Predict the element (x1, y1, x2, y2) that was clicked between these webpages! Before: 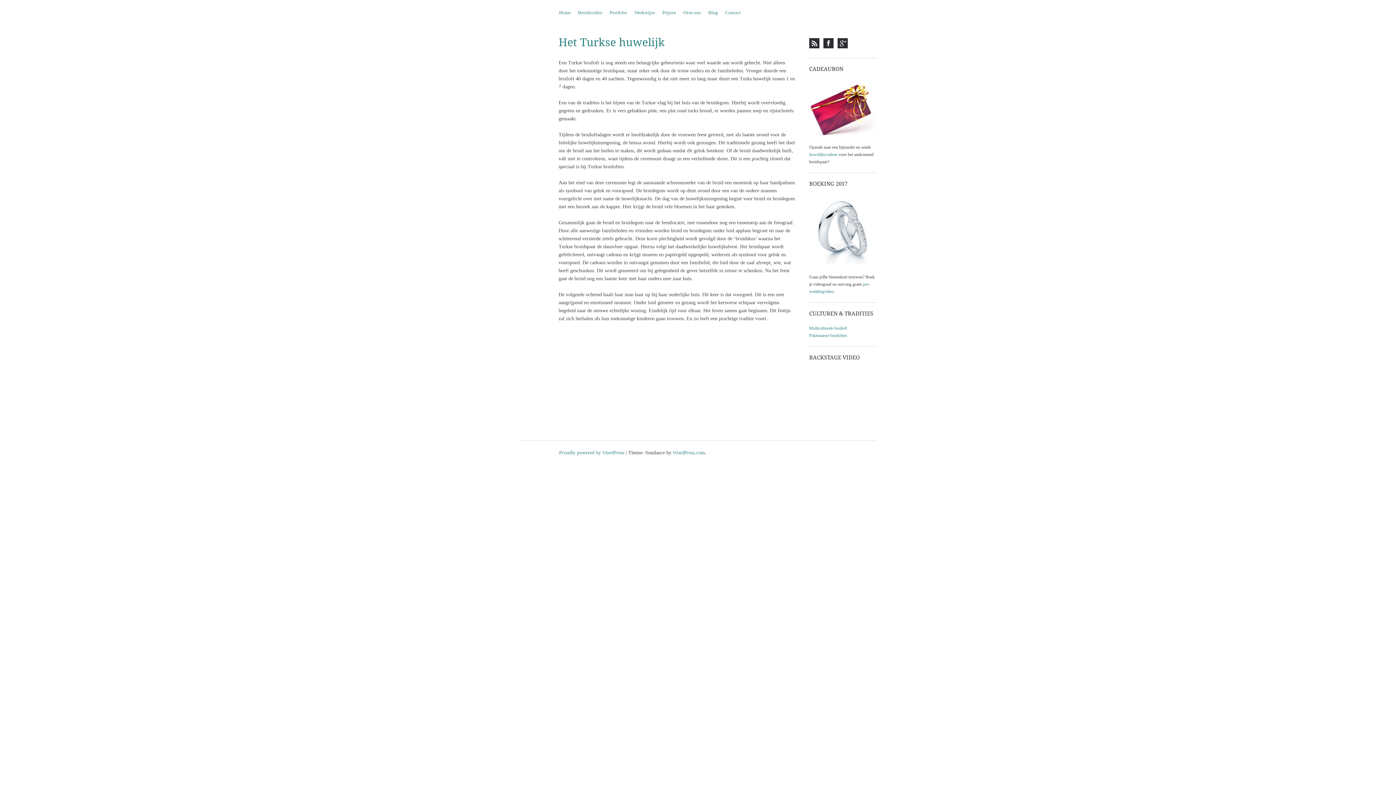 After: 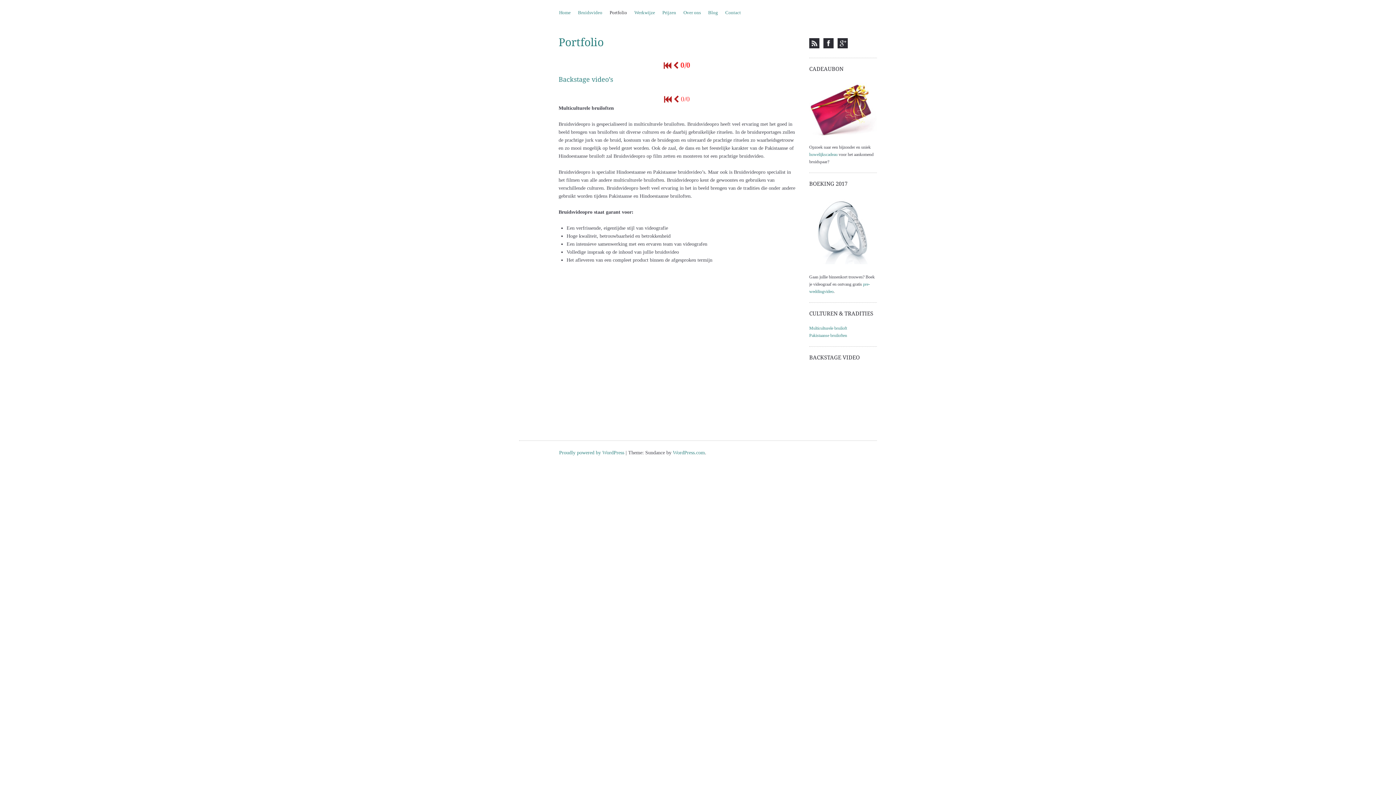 Action: bbox: (606, 8, 630, 16) label: Portfolio